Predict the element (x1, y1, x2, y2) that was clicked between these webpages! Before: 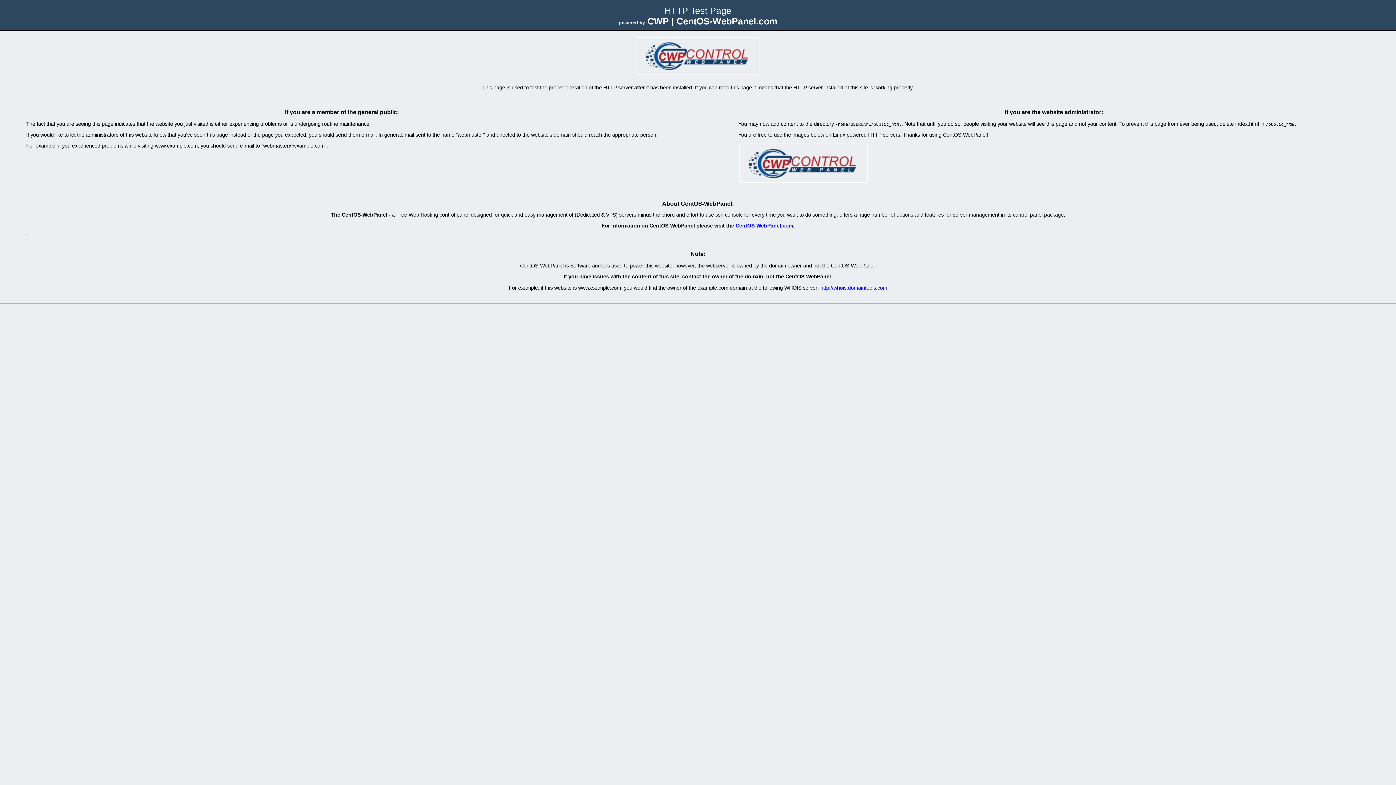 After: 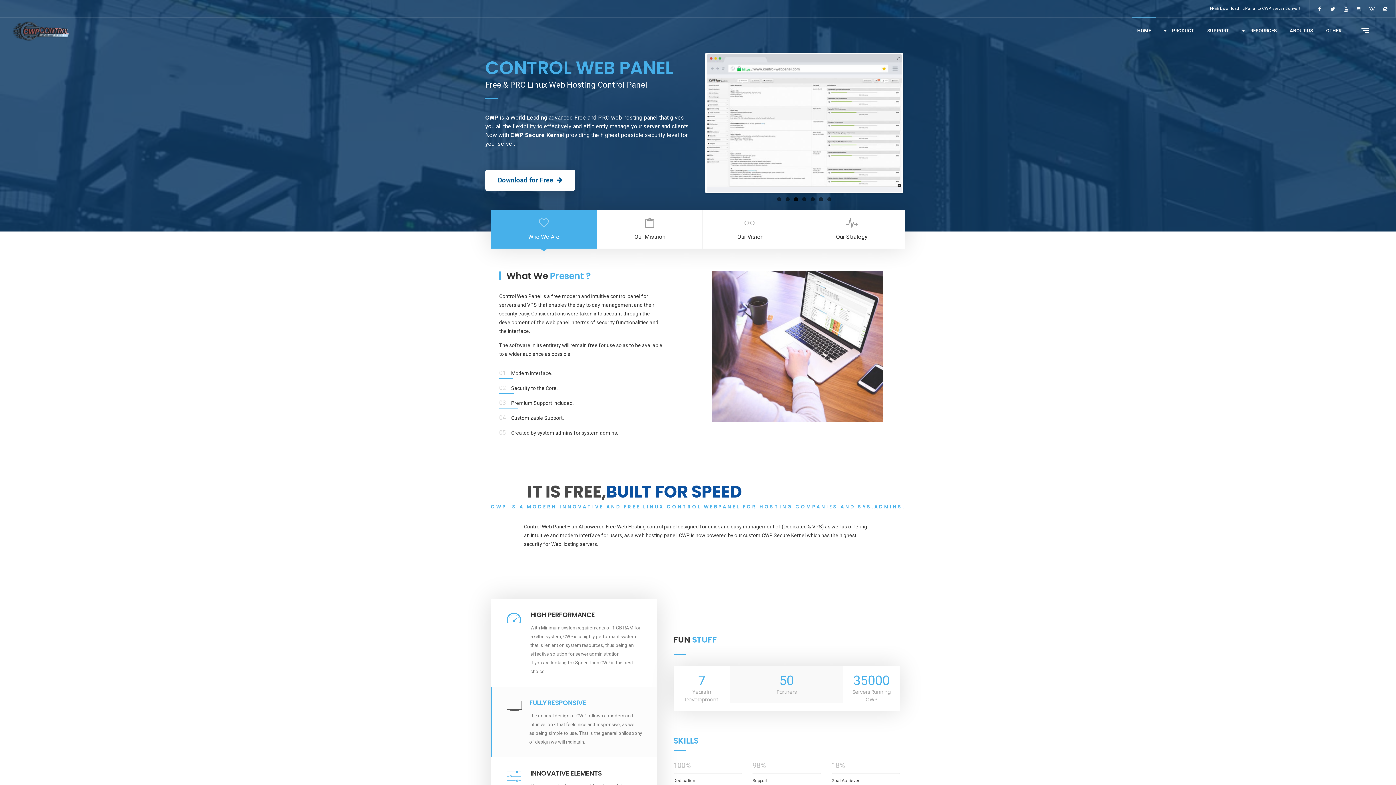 Action: bbox: (738, 179, 869, 184)